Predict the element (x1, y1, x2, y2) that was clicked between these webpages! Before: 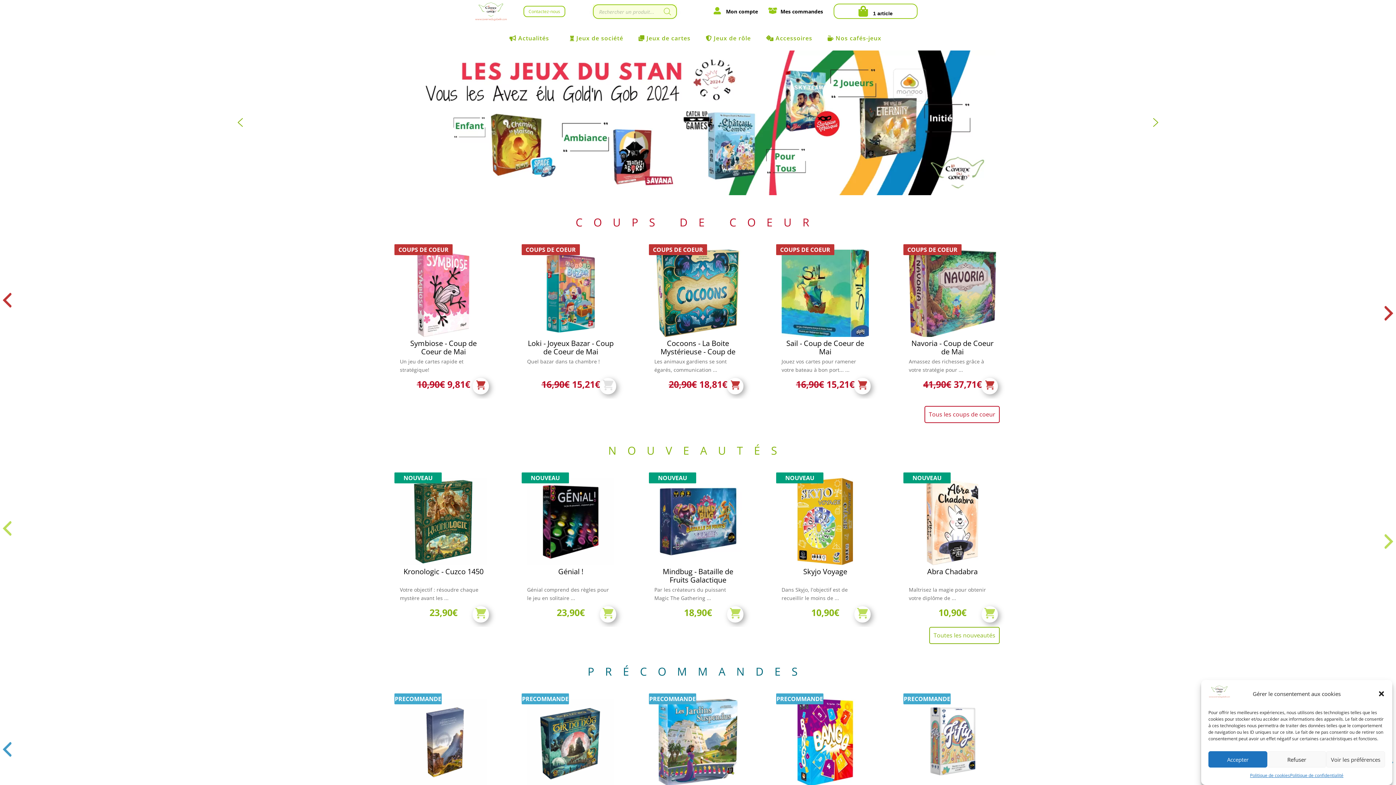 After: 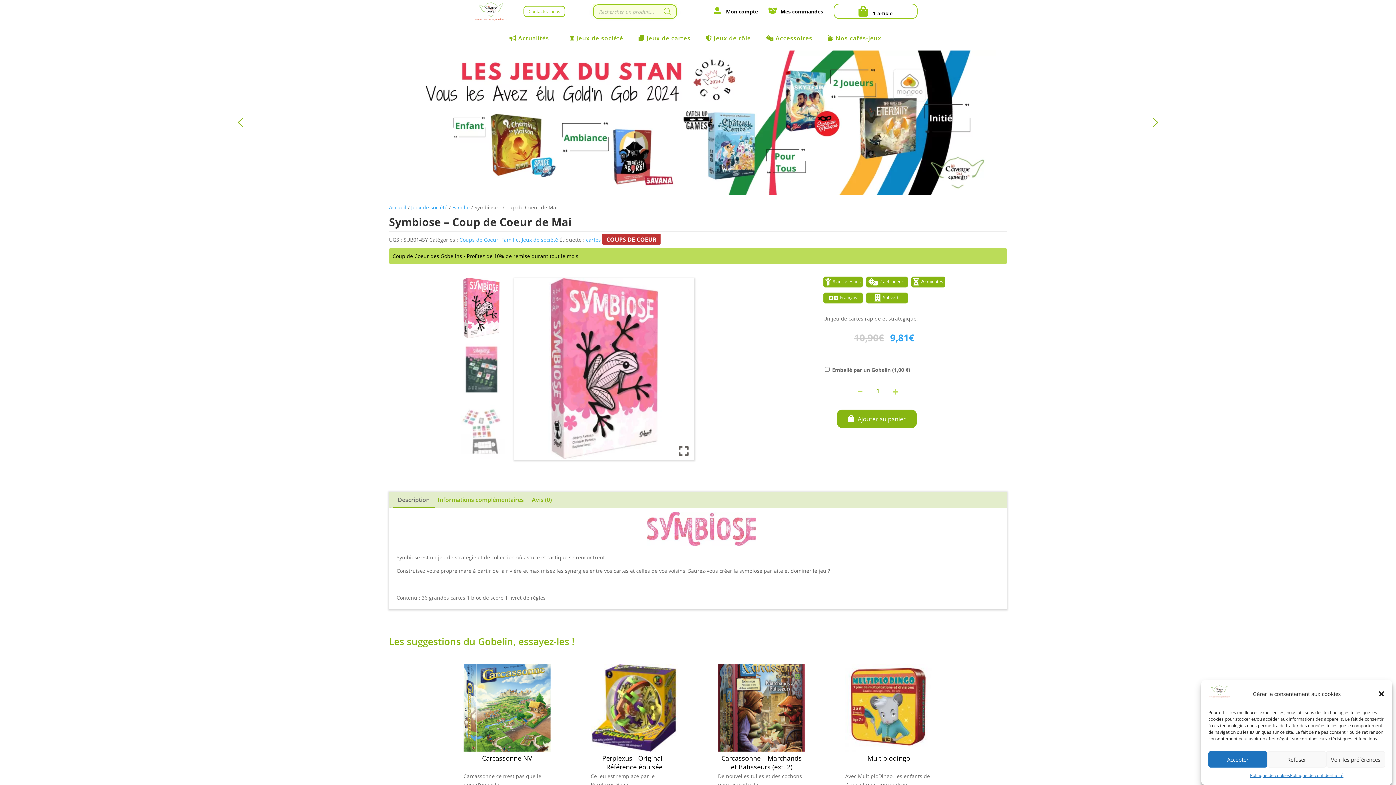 Action: bbox: (400, 339, 487, 357) label: Symbiose - Coup de Coeur de Mai